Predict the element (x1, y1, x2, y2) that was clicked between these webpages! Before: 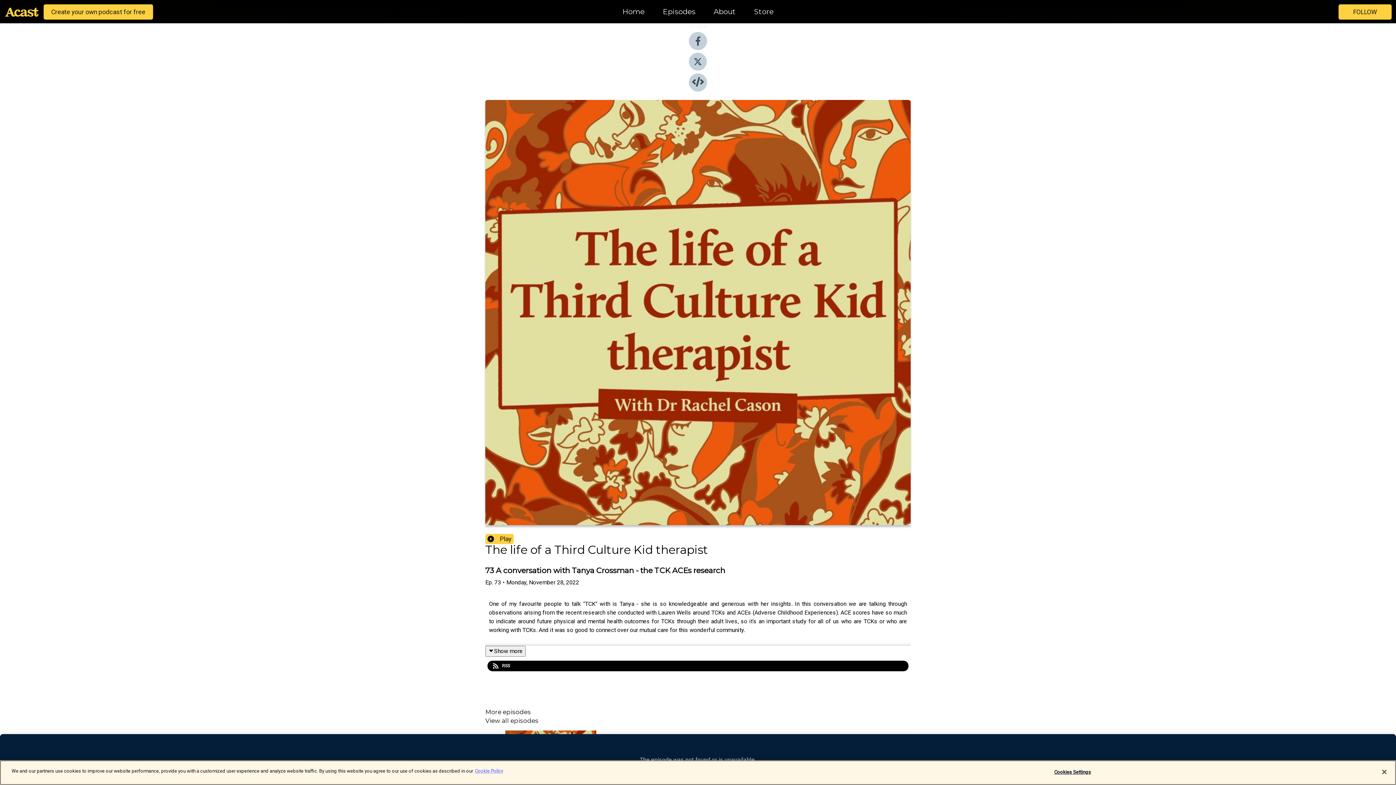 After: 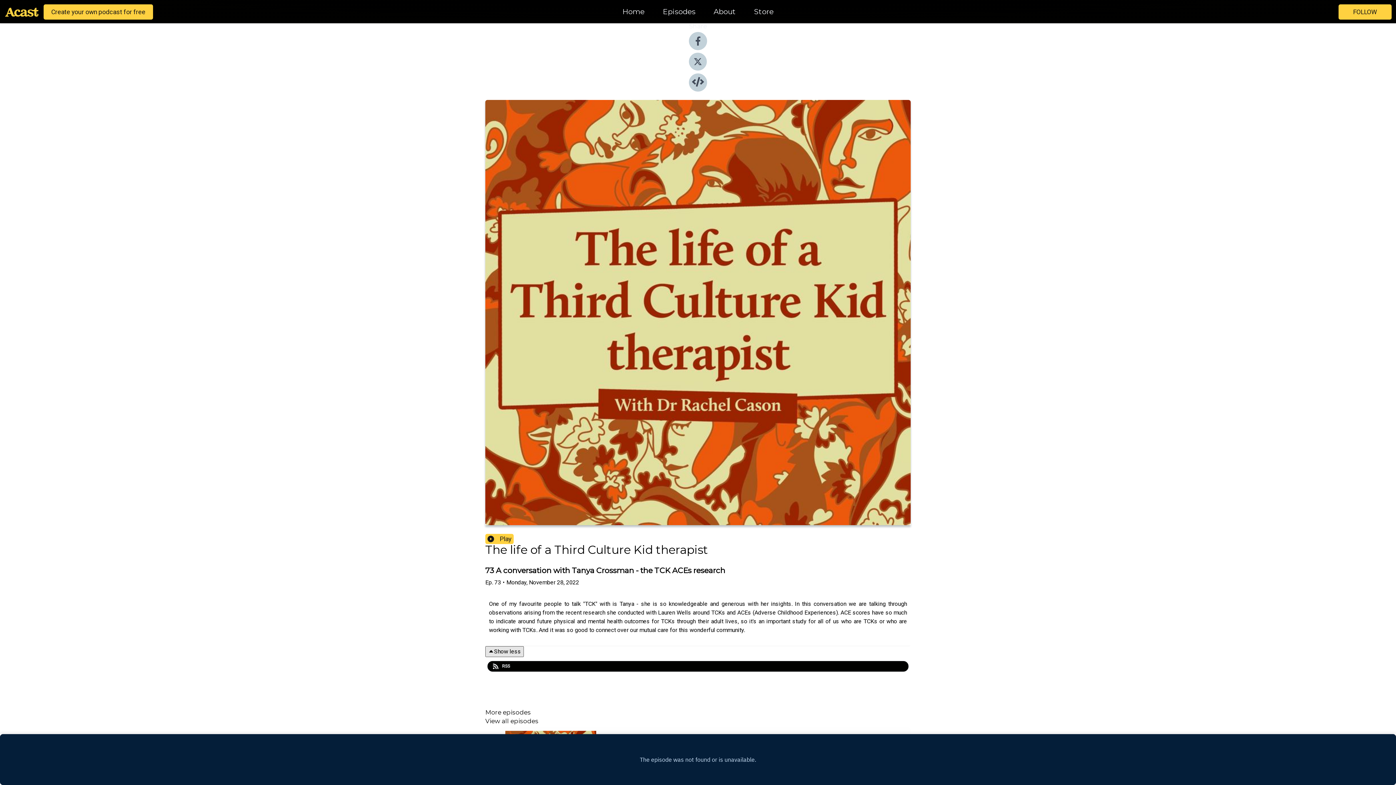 Action: label: Show more bbox: (485, 646, 525, 657)